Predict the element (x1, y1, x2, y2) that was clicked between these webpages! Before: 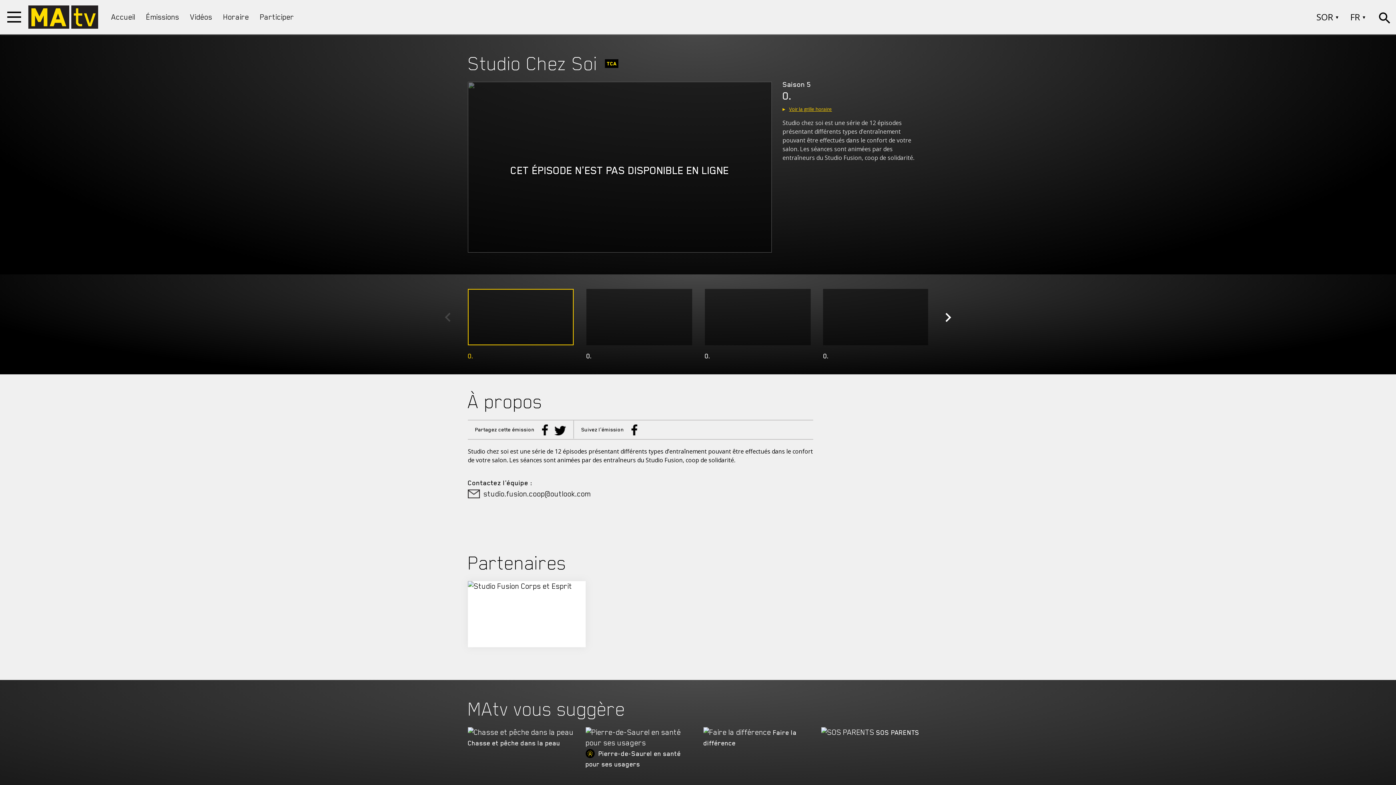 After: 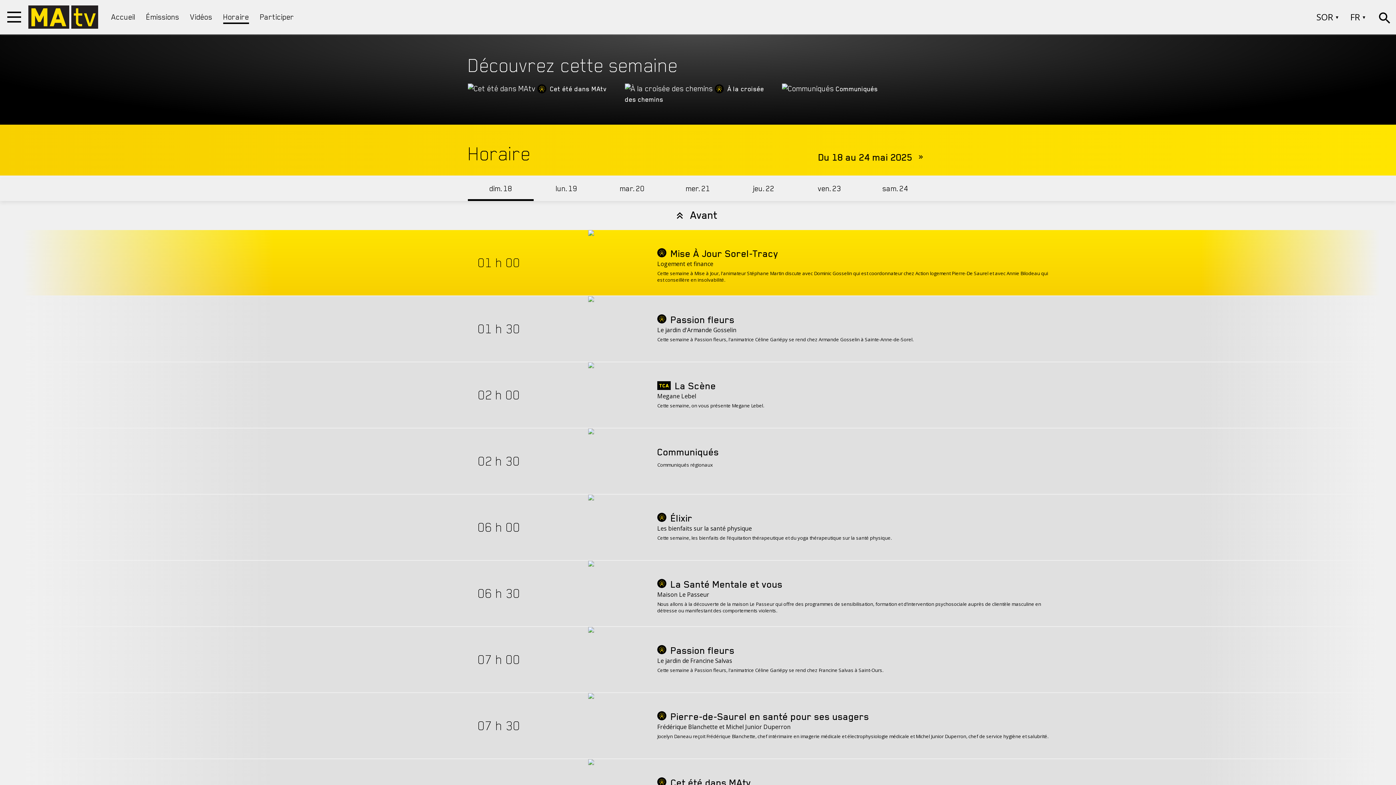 Action: label: Horaire bbox: (223, 11, 249, 22)